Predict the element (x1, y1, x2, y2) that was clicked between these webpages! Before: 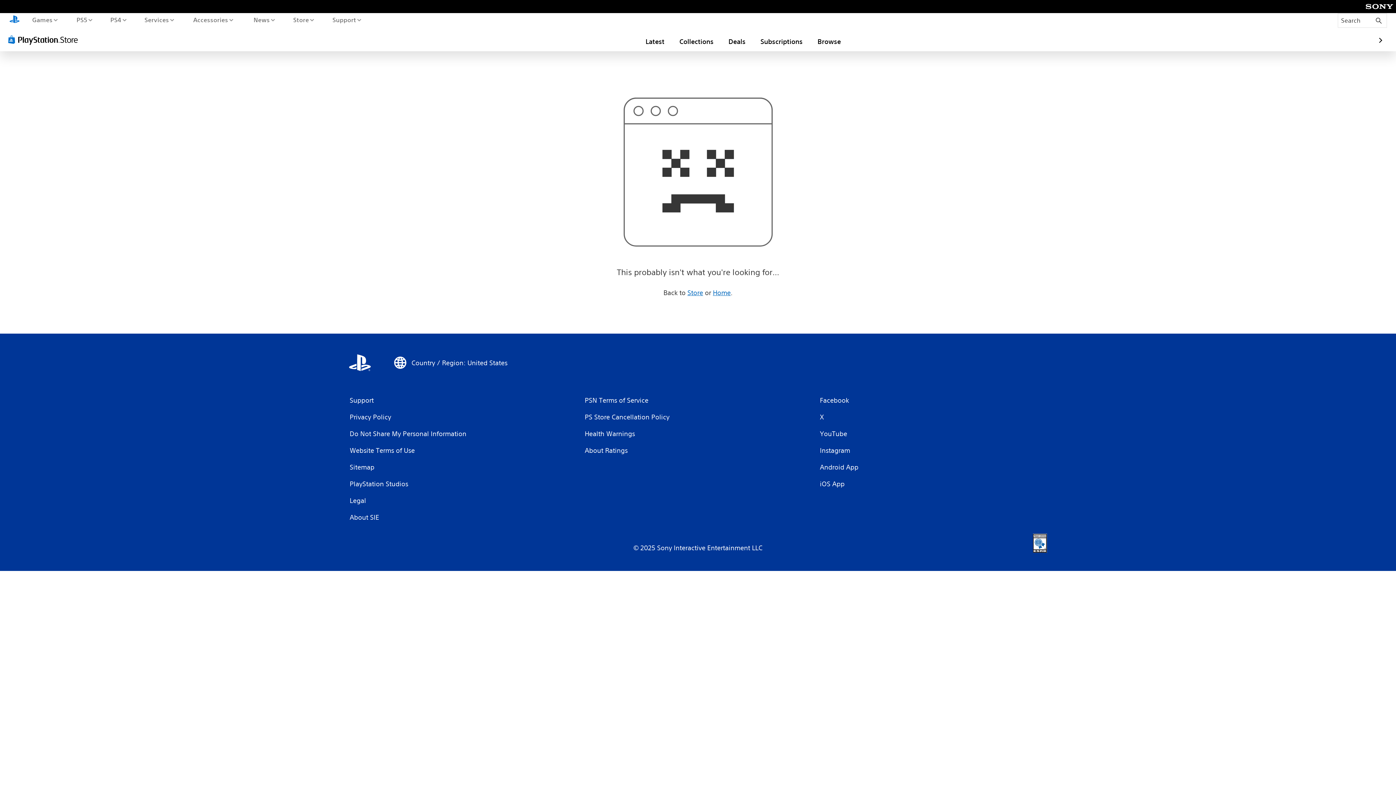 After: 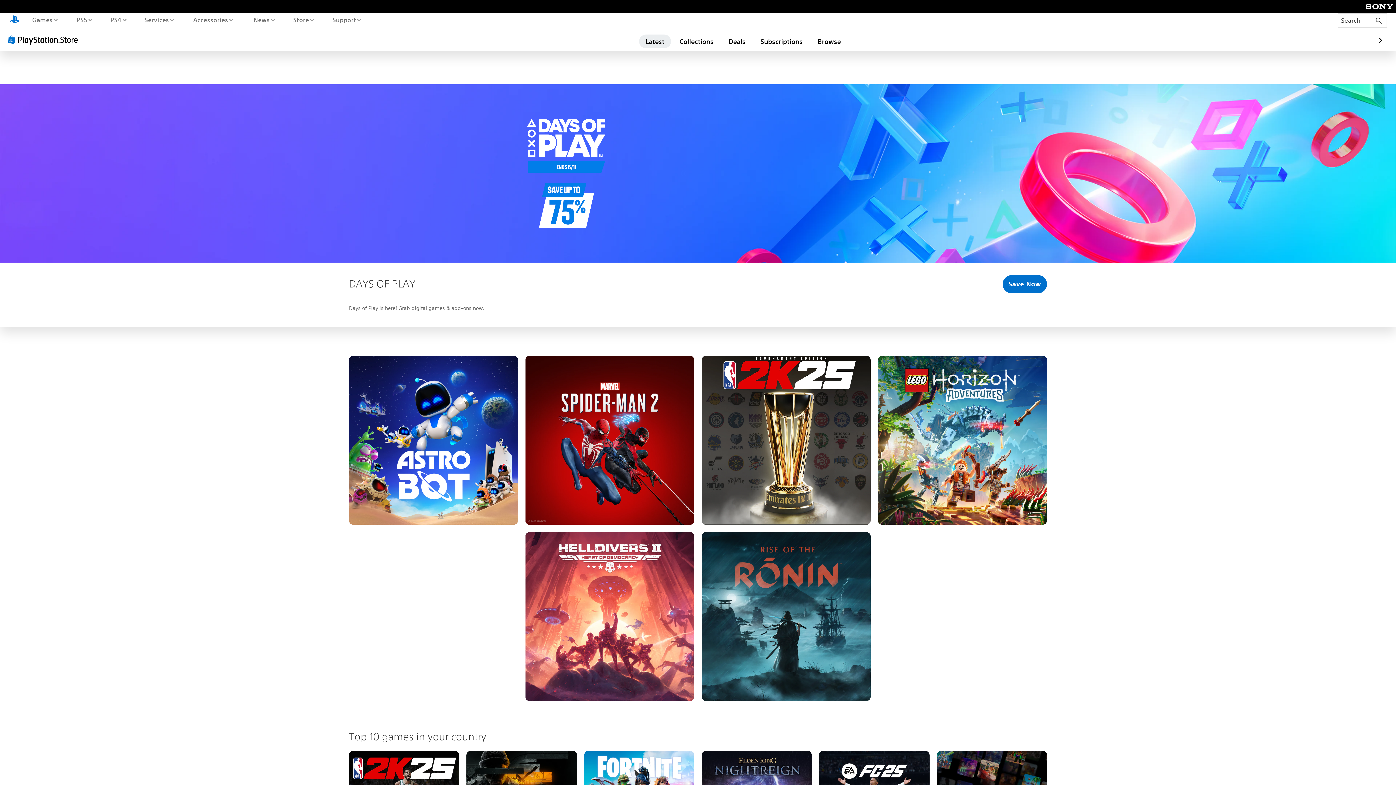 Action: bbox: (5, 33, 84, 45) label: PlayStation Store